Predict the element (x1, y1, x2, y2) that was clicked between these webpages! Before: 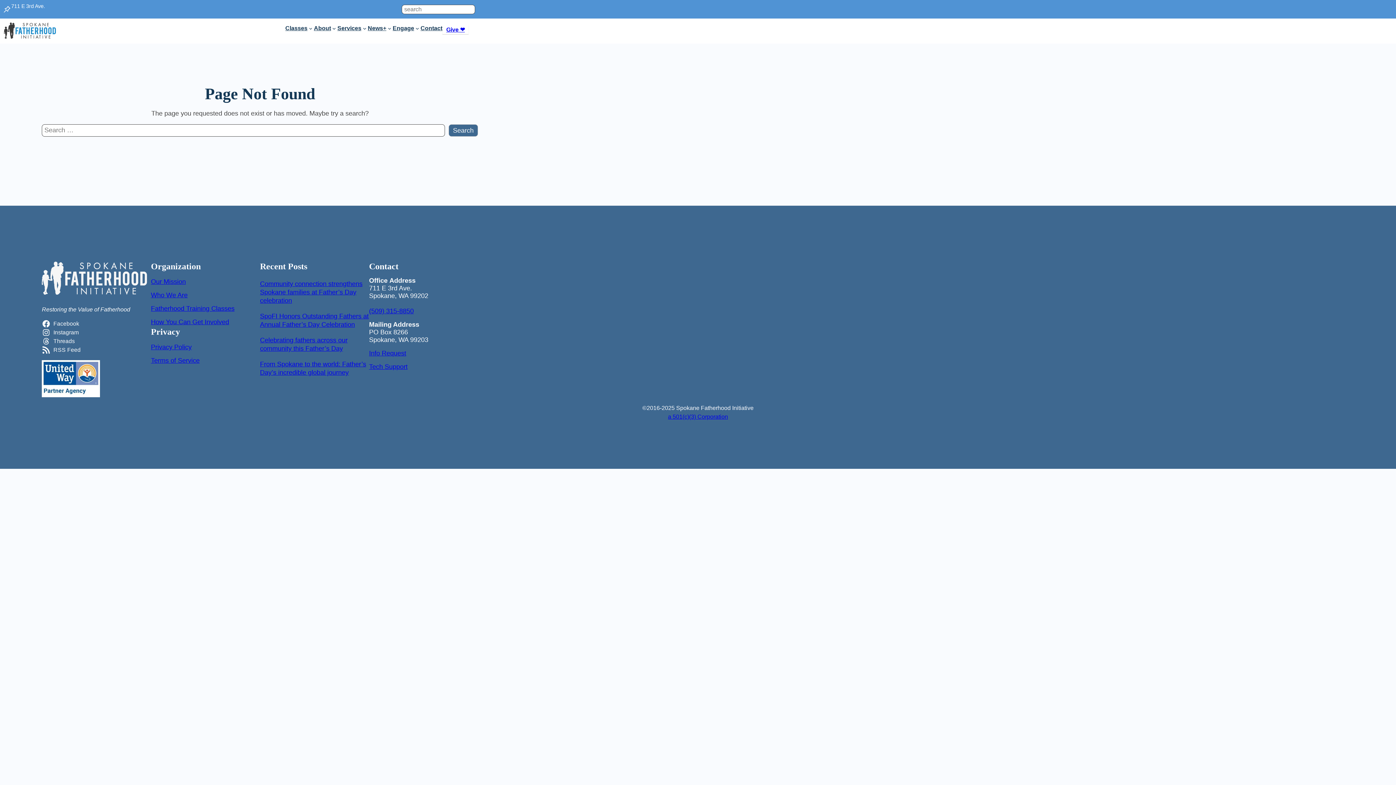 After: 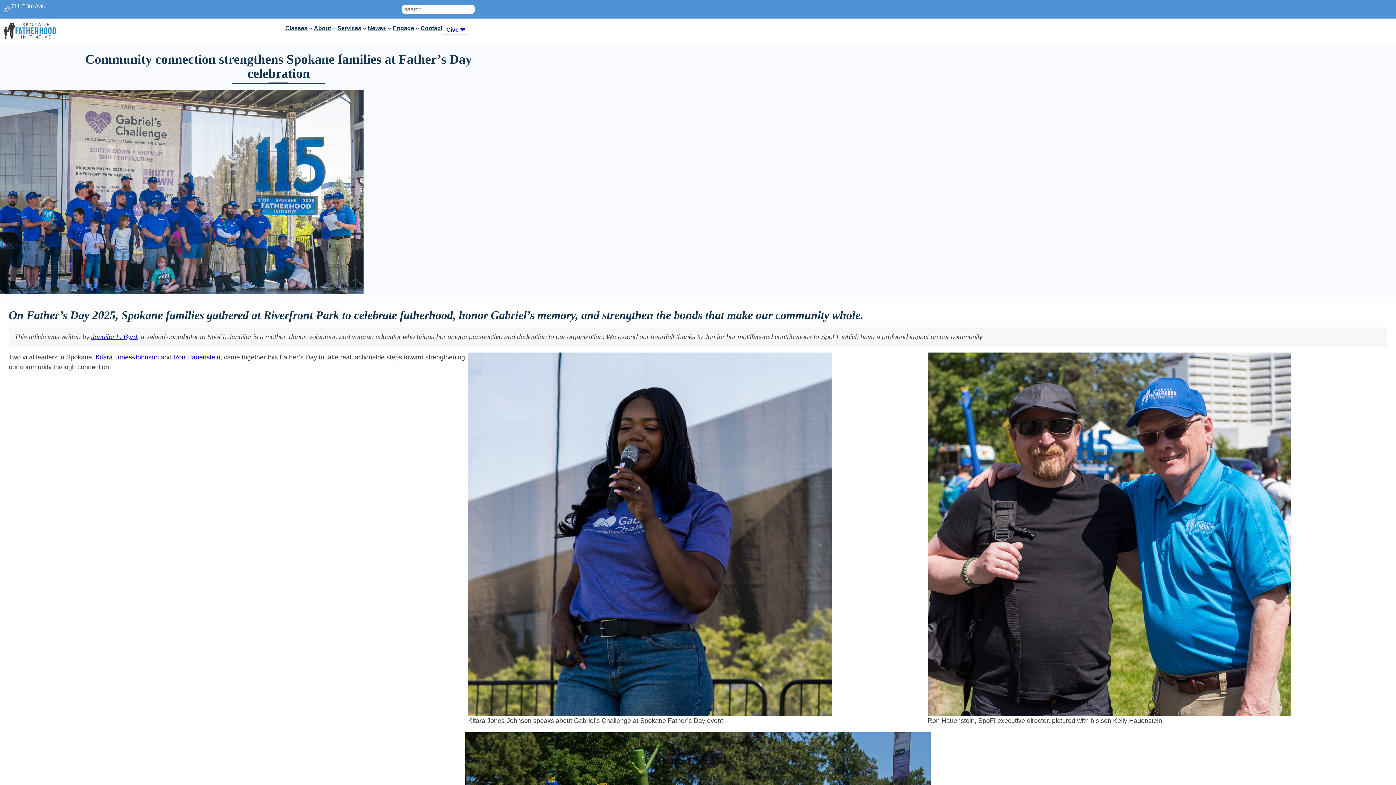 Action: label: Community connection strengthens Spokane families at Father’s Day celebration bbox: (260, 280, 362, 304)